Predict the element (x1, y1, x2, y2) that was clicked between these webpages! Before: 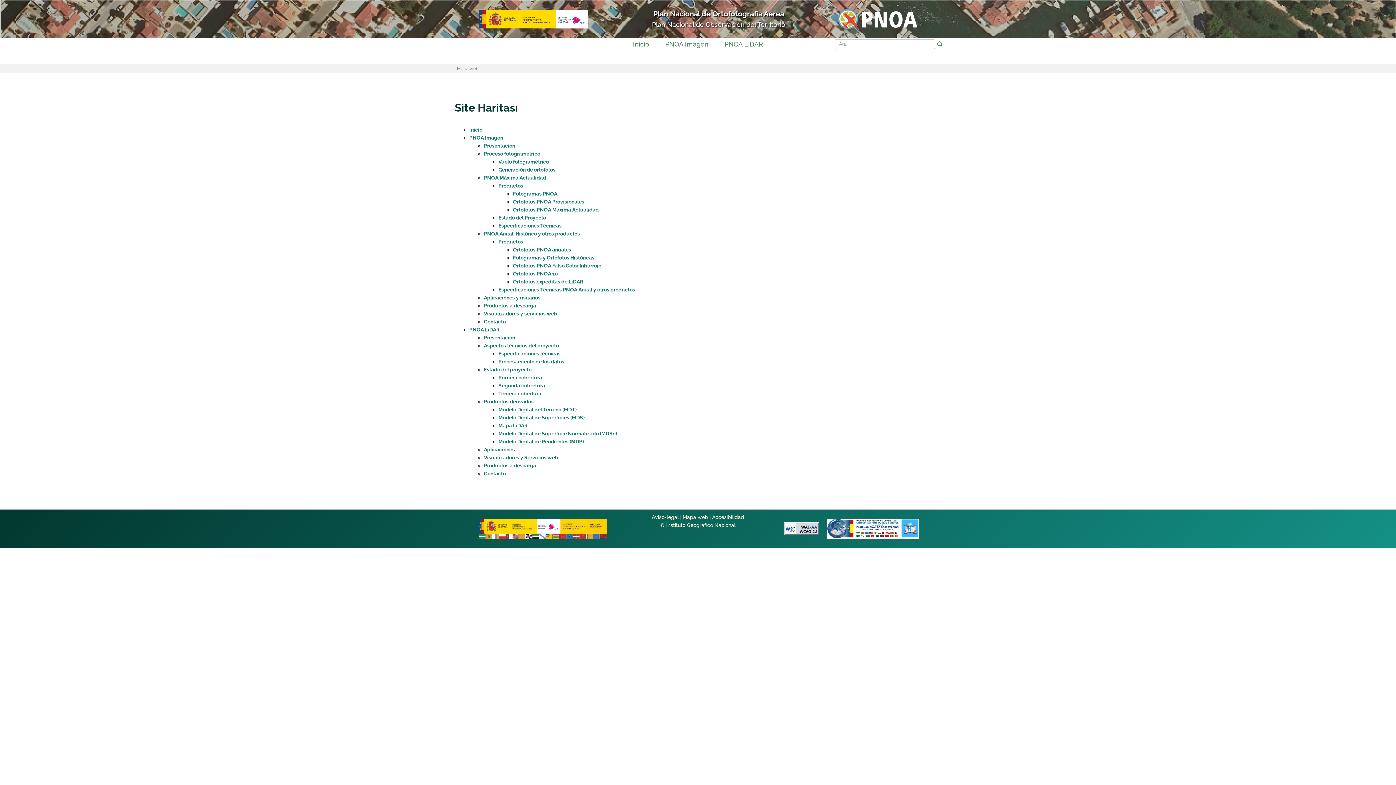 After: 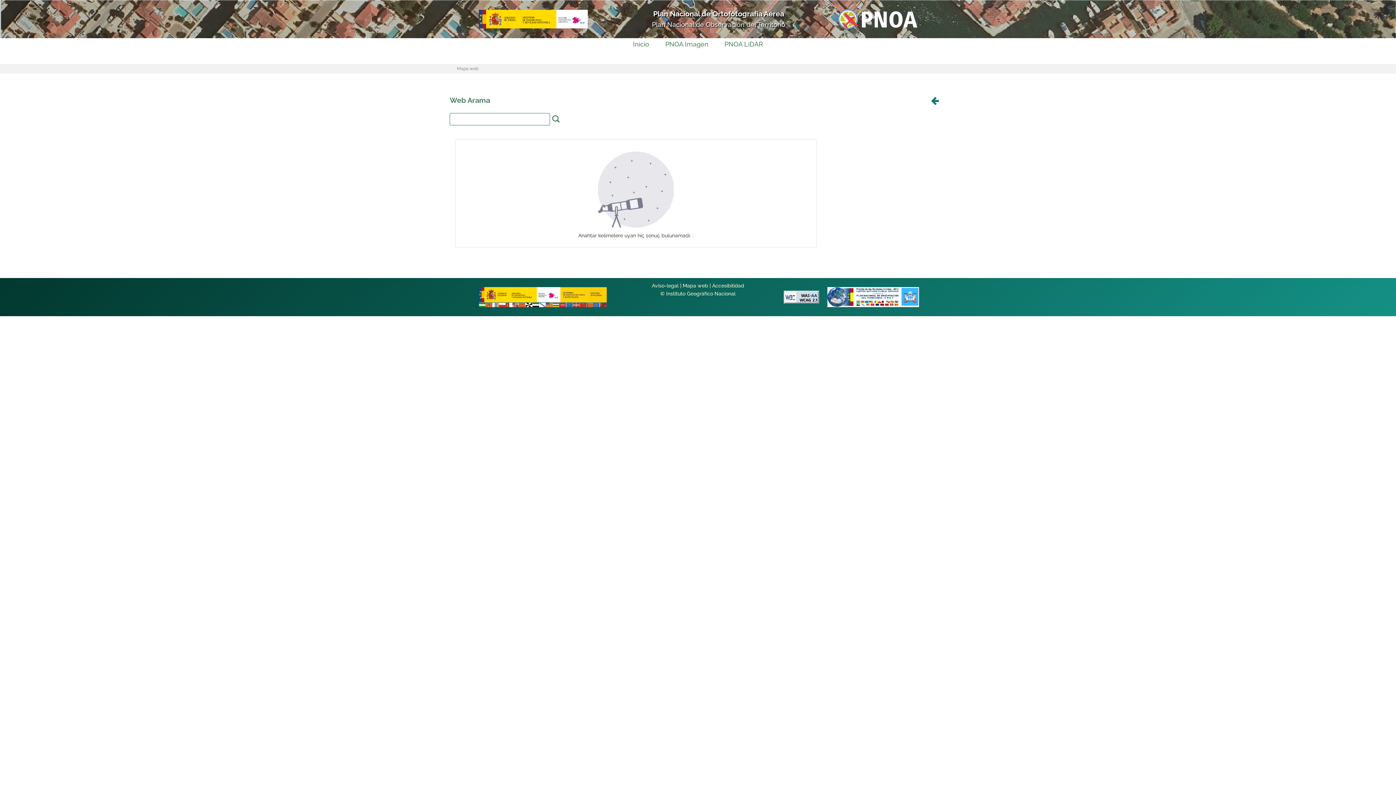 Action: bbox: (937, 41, 942, 46)